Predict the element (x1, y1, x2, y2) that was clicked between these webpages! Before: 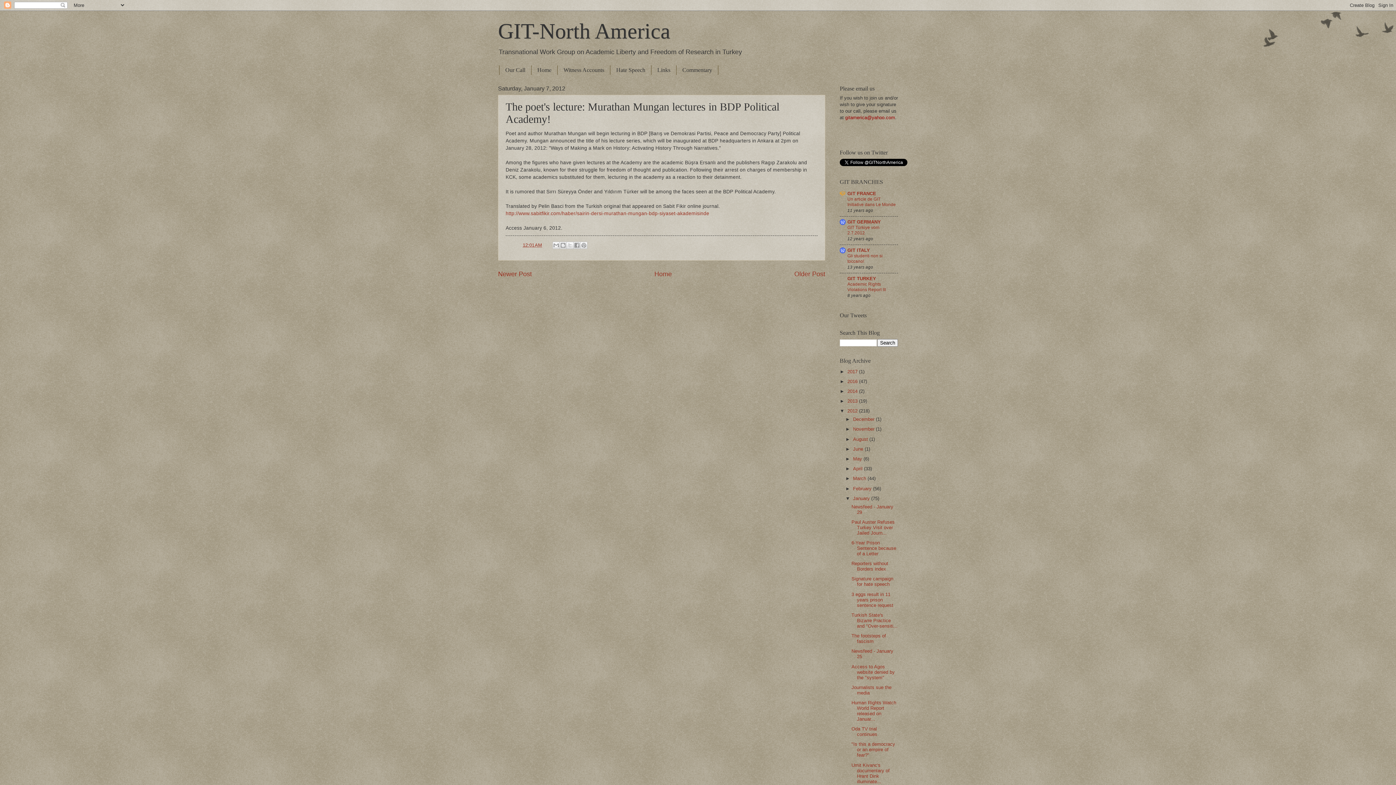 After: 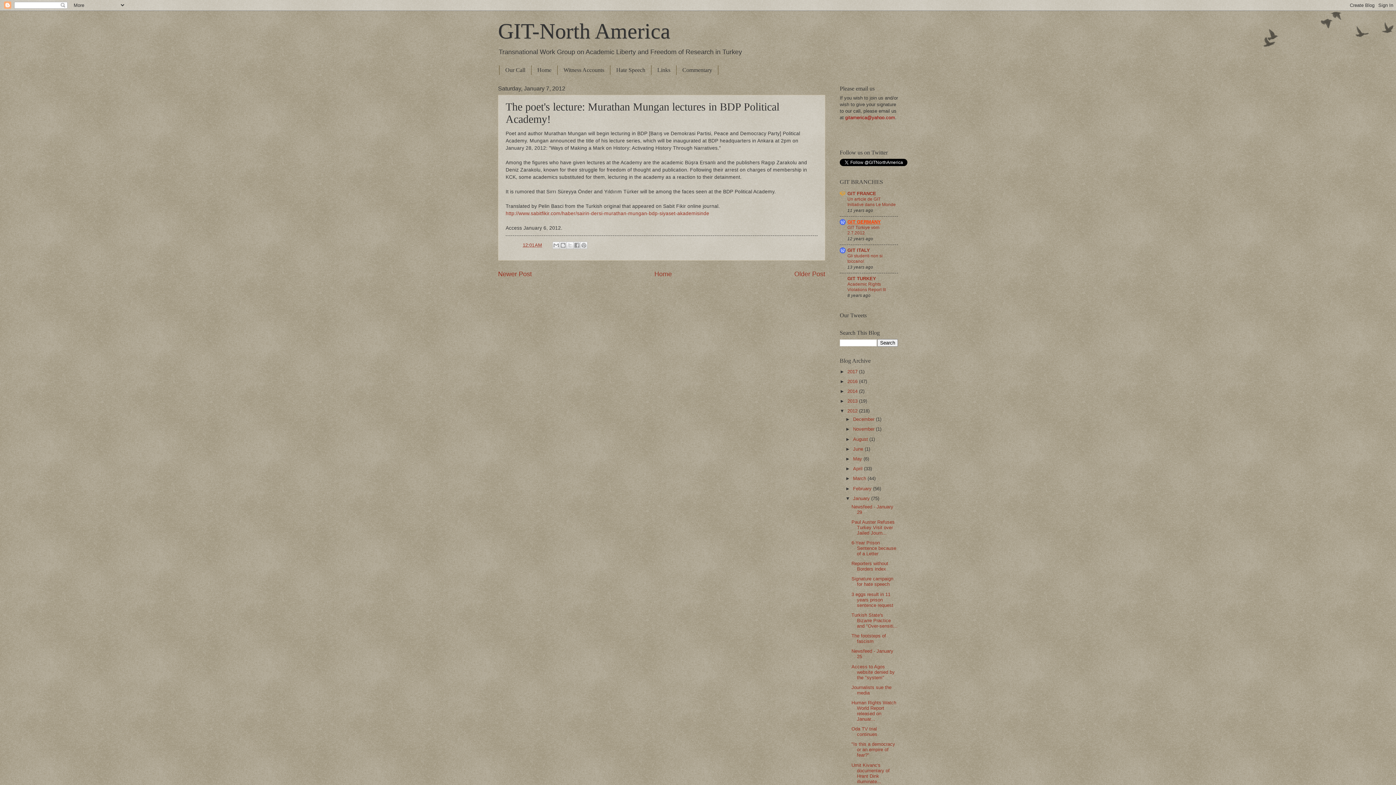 Action: bbox: (847, 219, 881, 224) label: GIT GERMANY